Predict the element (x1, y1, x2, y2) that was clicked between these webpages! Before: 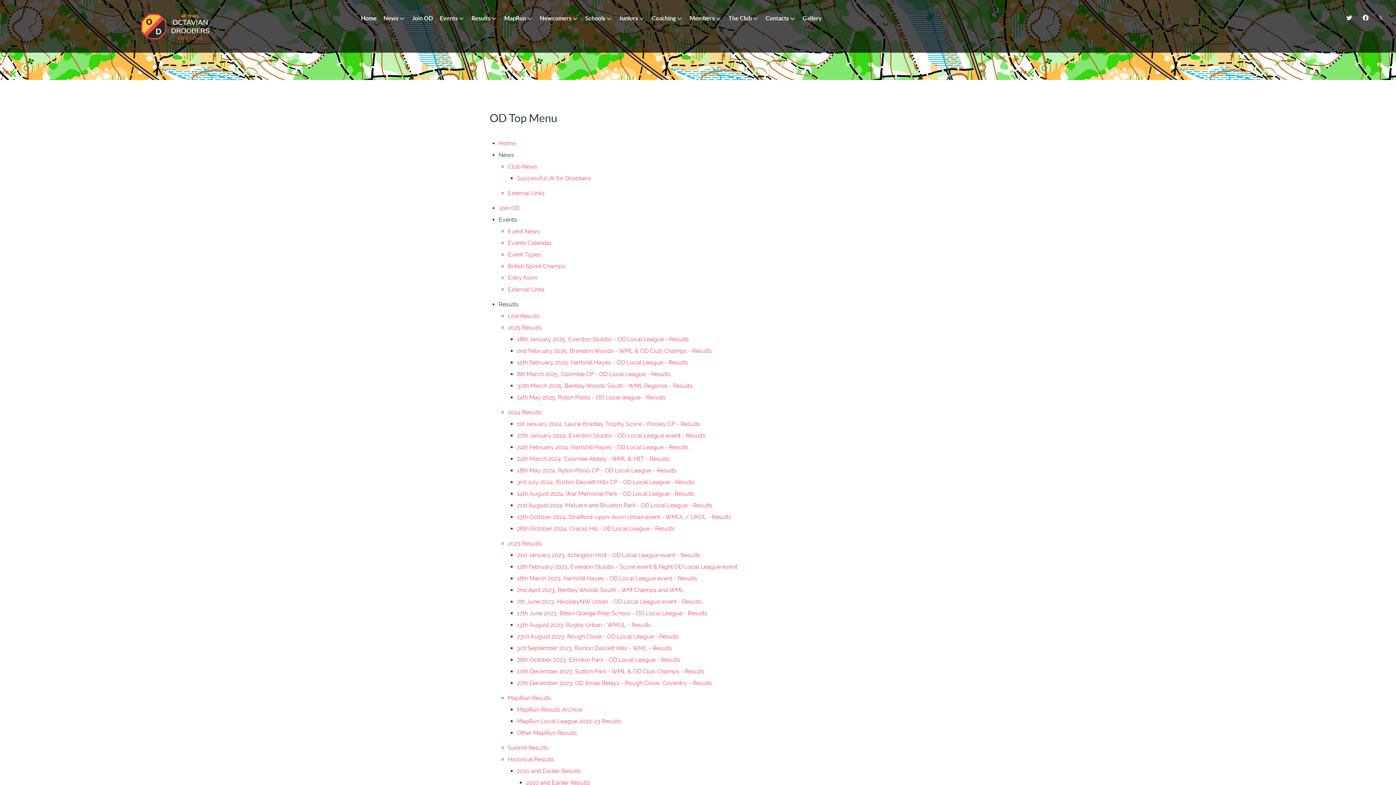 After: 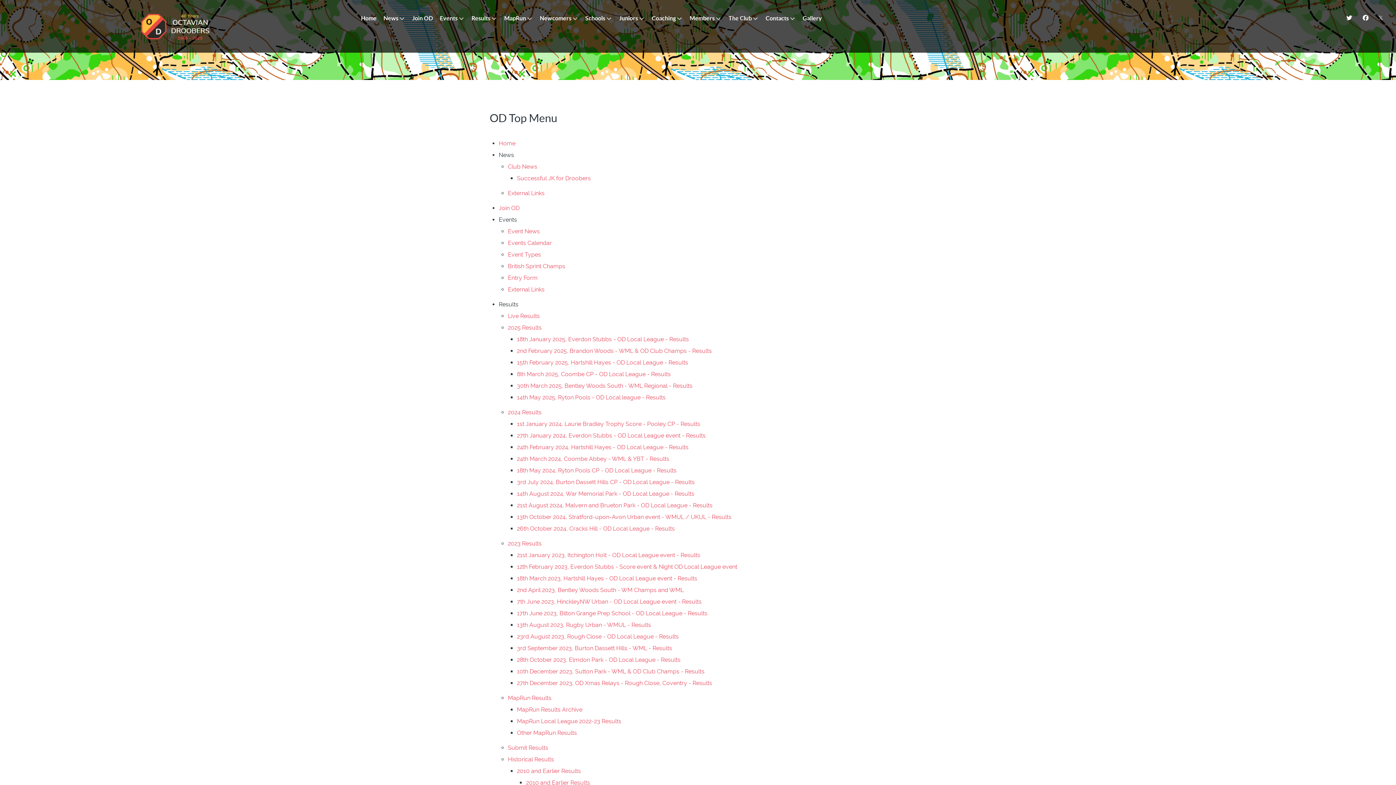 Action: label: Facebook bbox: (1359, 12, 1373, 22)